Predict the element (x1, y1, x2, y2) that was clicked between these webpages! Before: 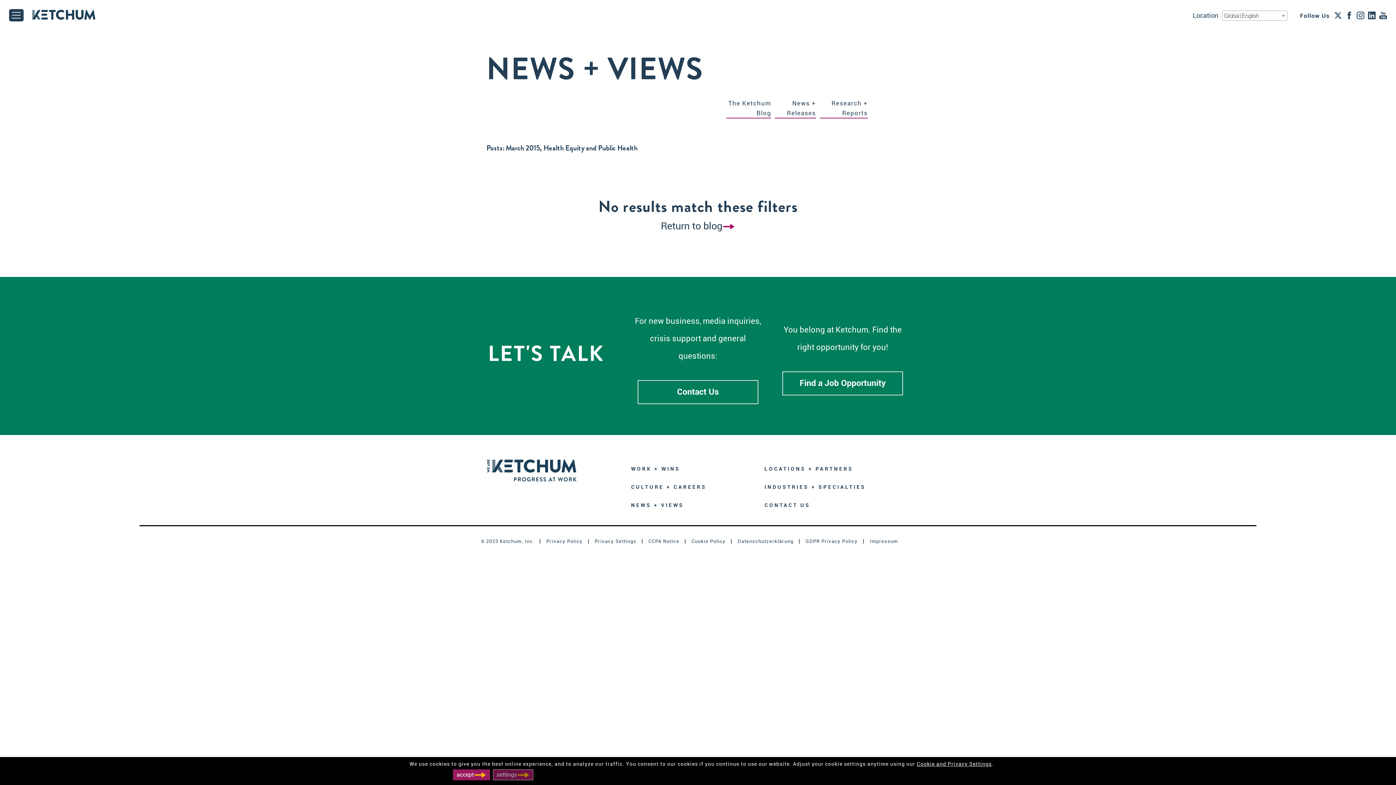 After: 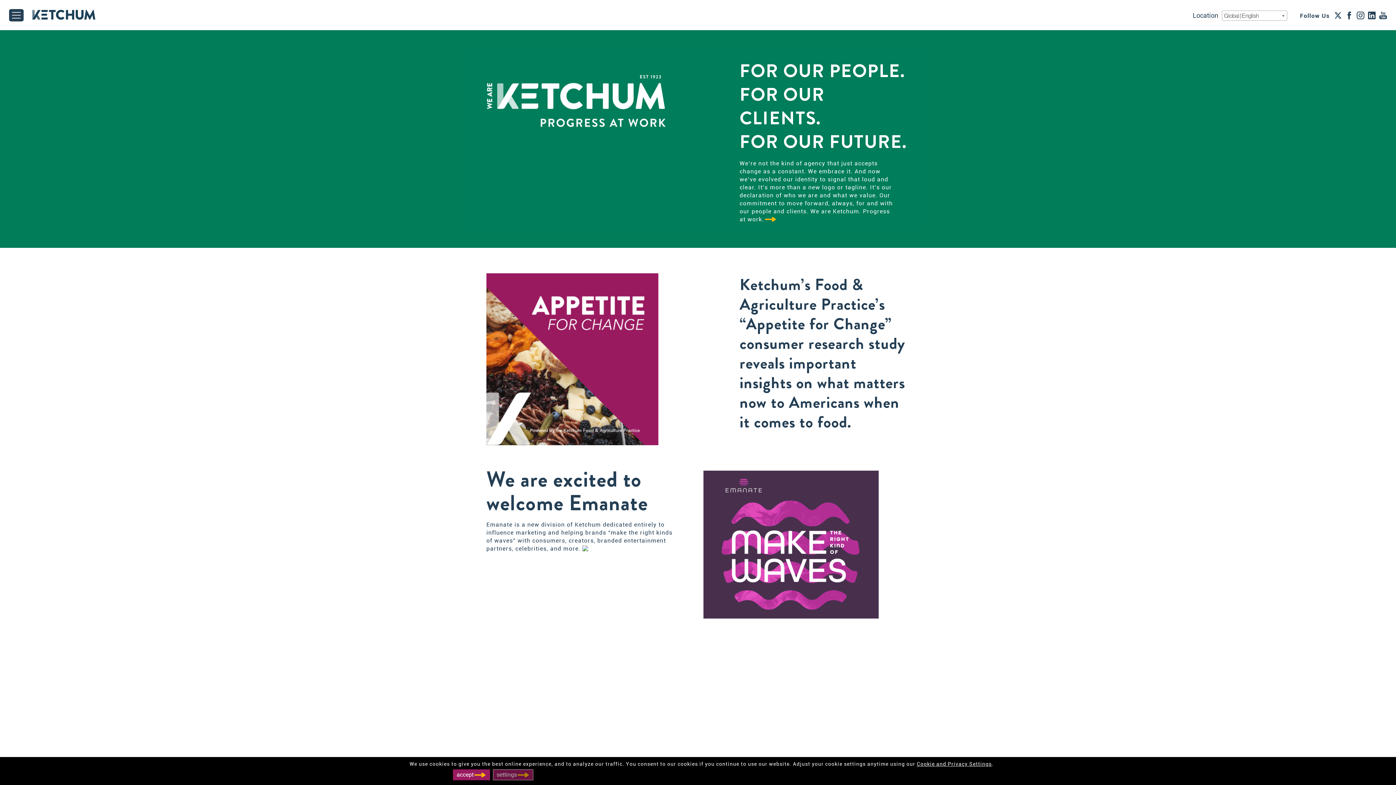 Action: label: Ketchum bbox: (32, 9, 95, 20)